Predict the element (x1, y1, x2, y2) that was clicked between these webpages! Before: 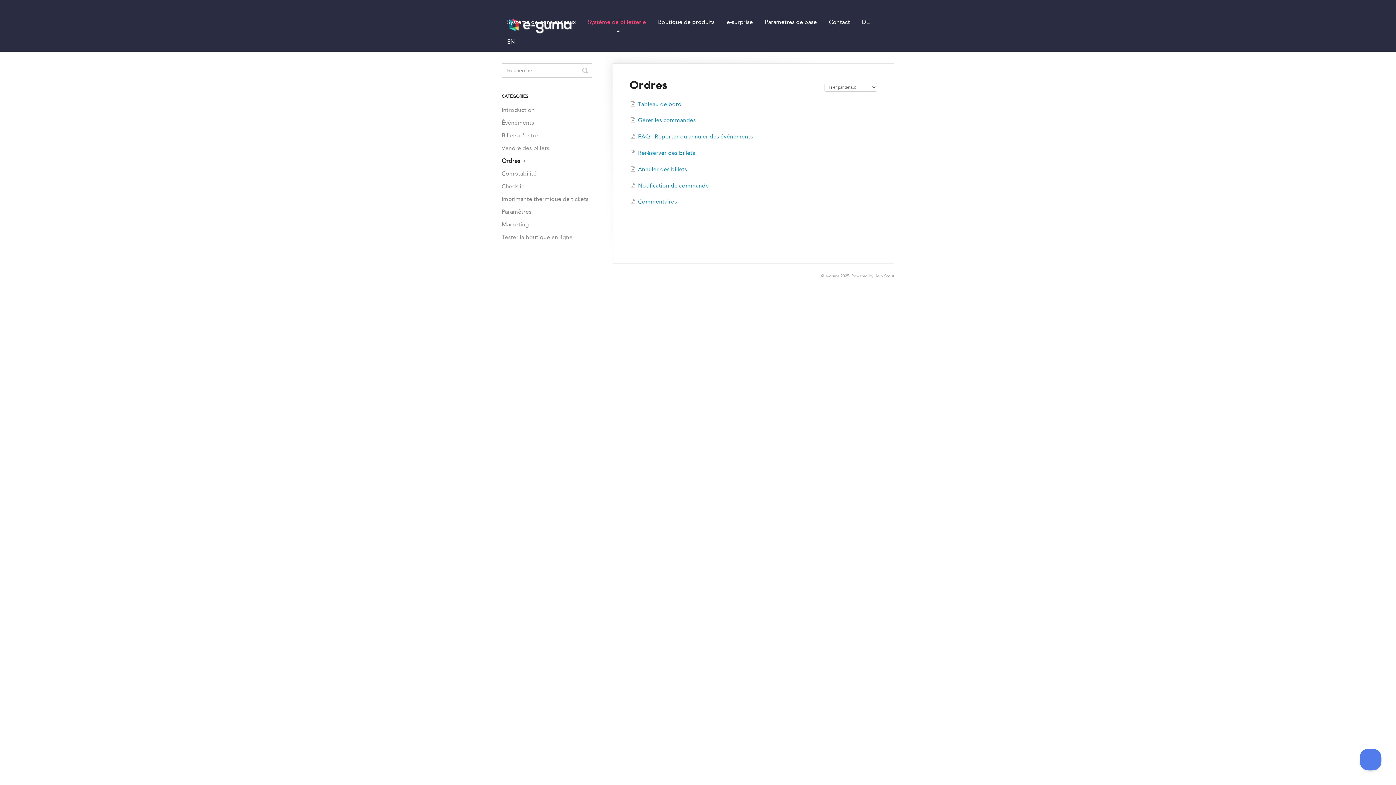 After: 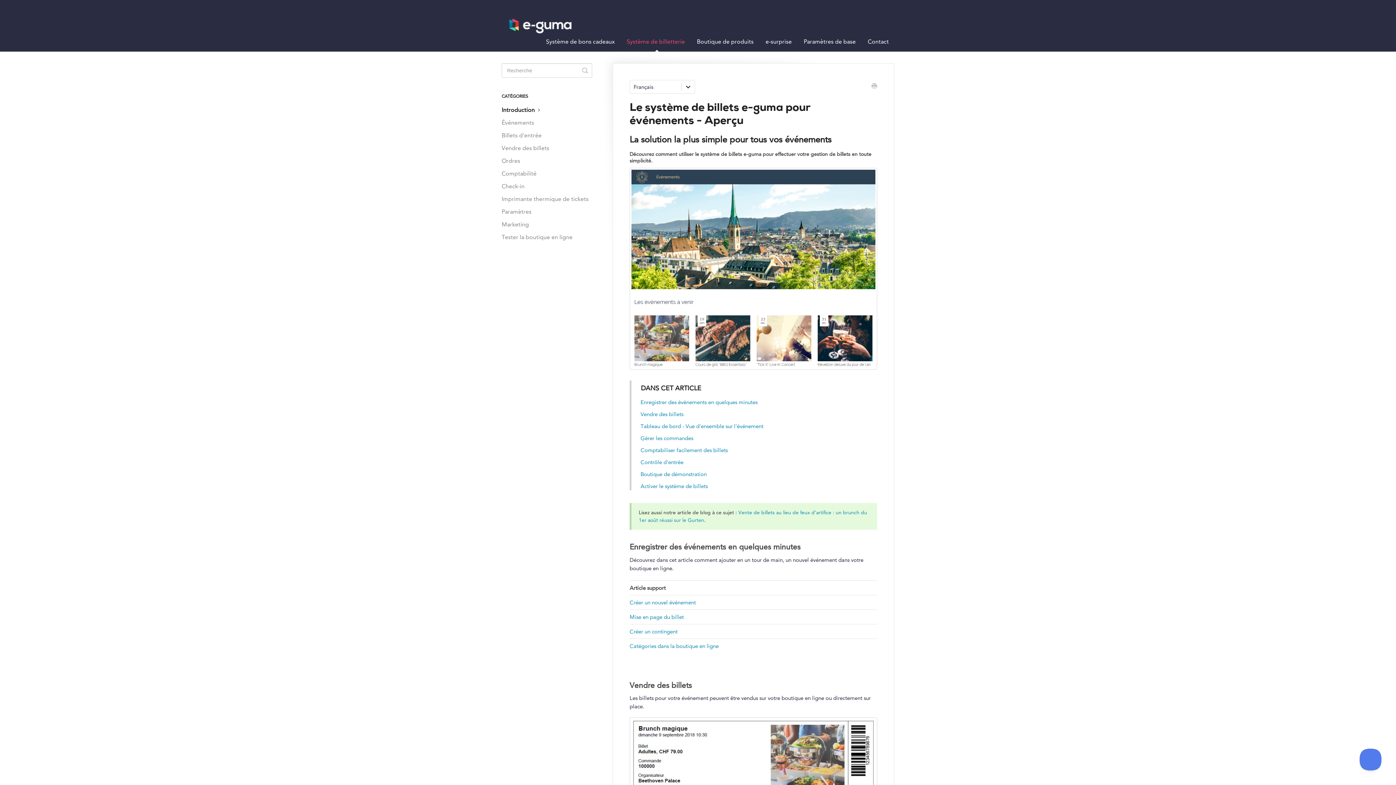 Action: label: Introduction bbox: (501, 104, 540, 116)